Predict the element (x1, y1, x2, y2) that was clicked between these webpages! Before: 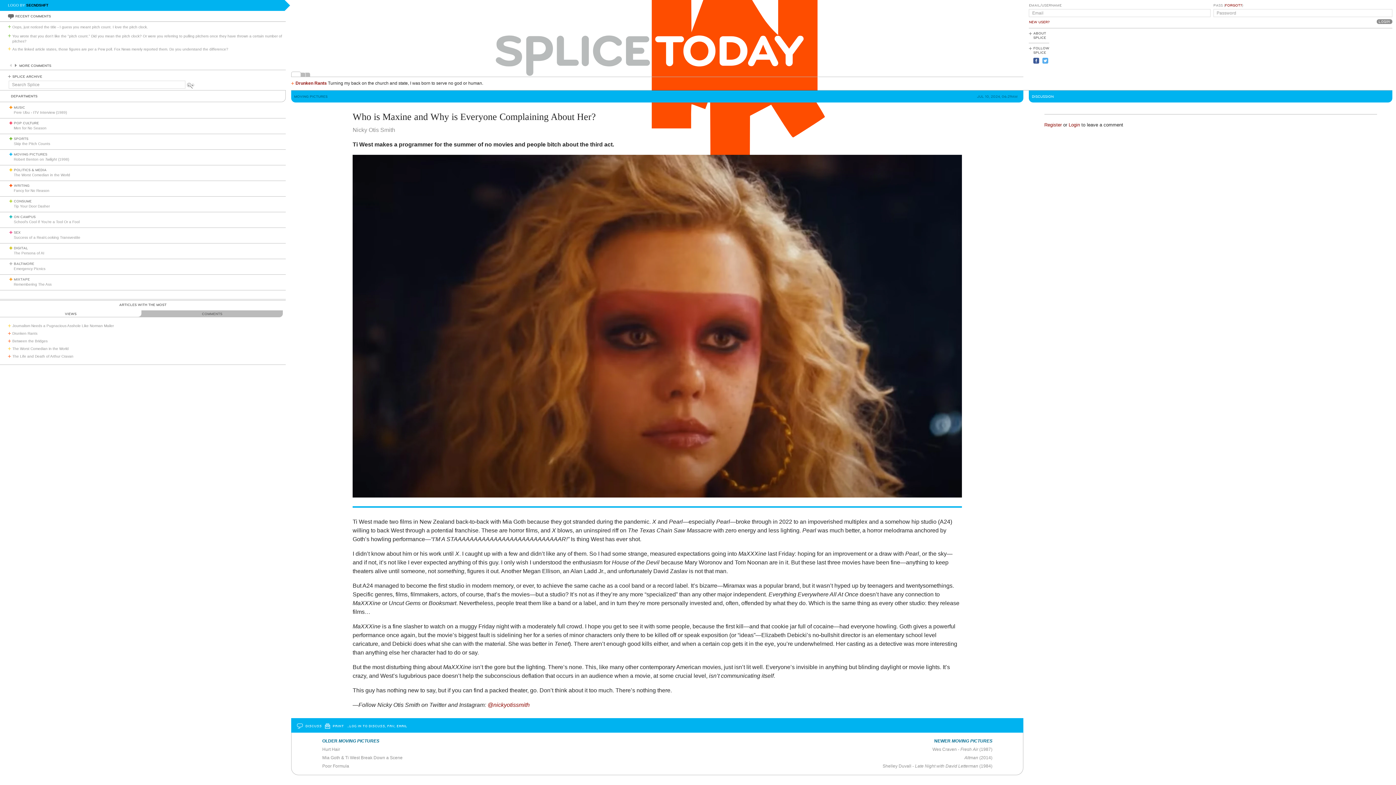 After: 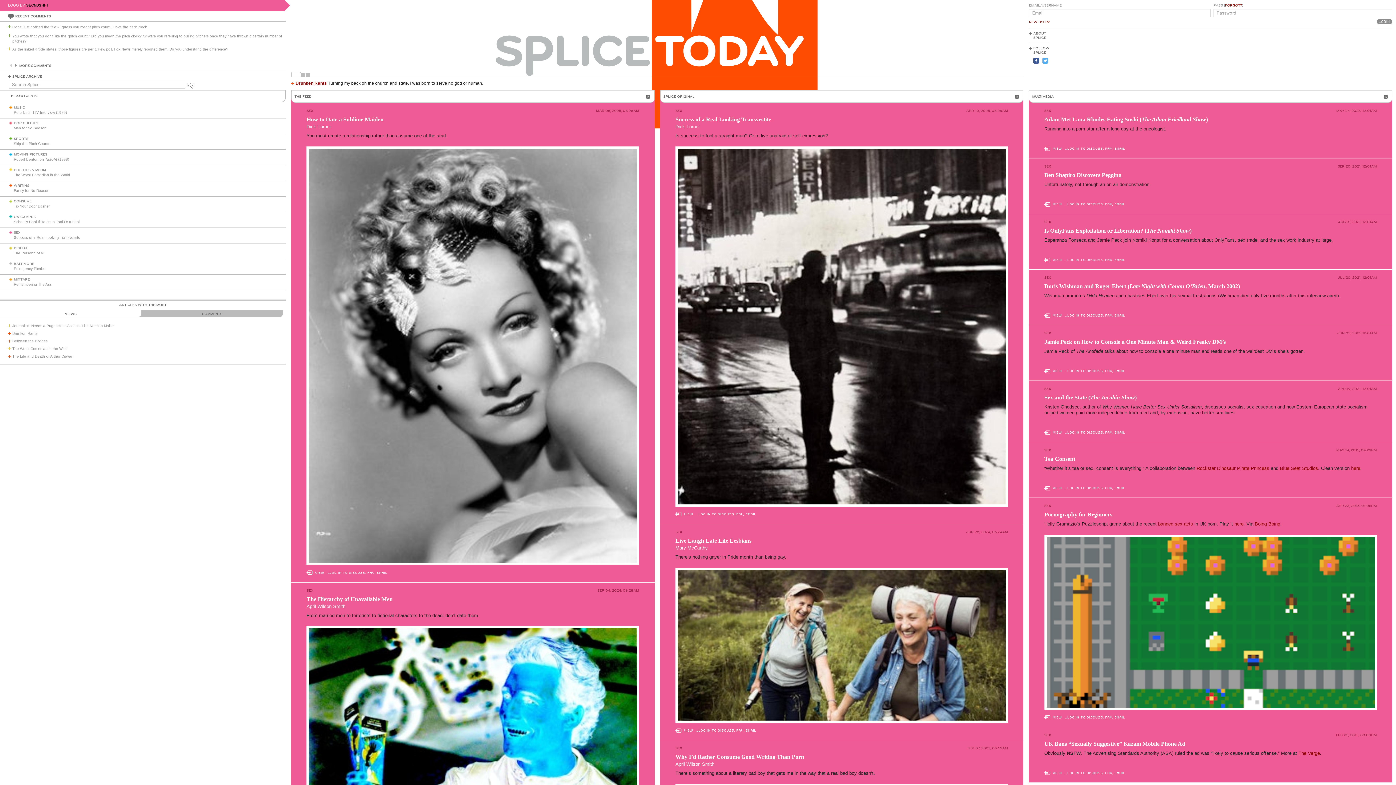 Action: label: SEX bbox: (13, 230, 20, 234)